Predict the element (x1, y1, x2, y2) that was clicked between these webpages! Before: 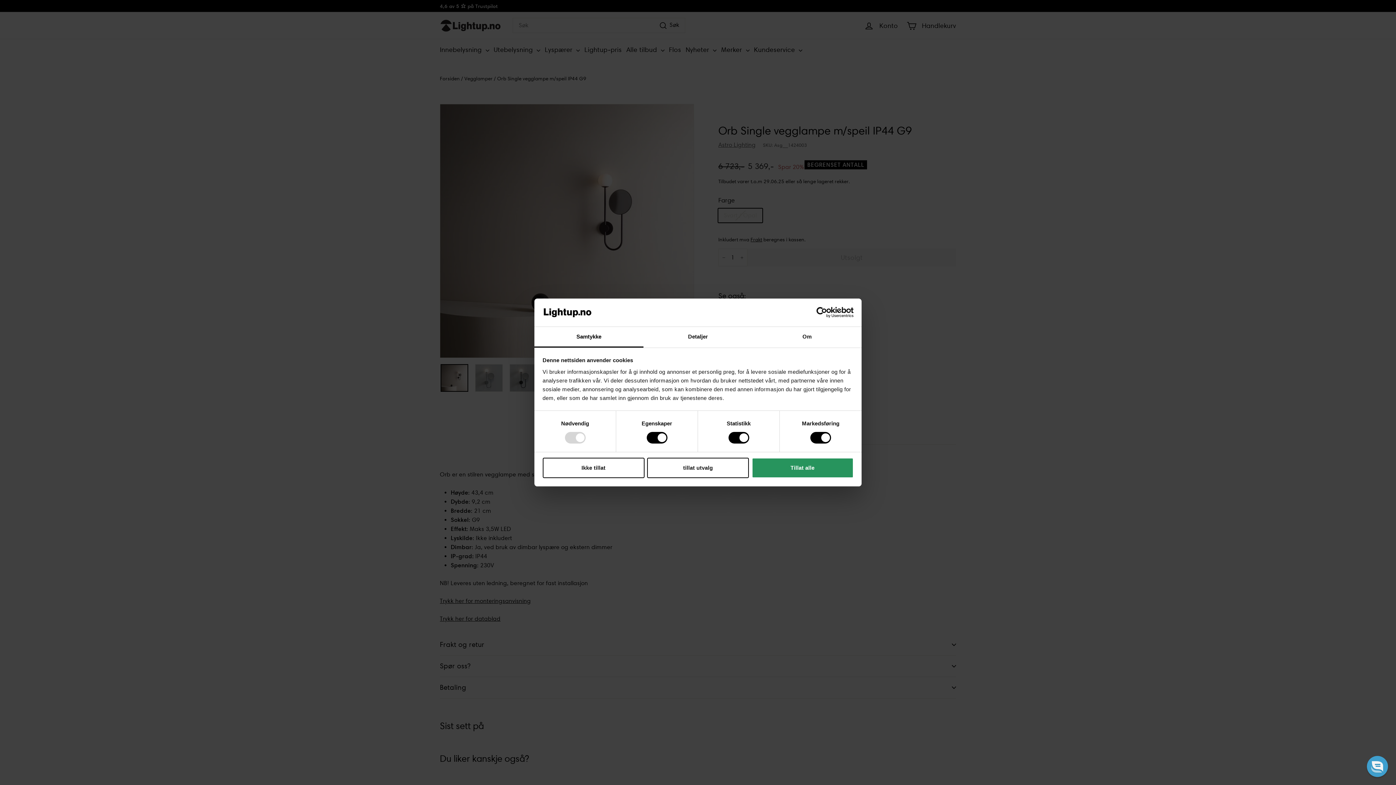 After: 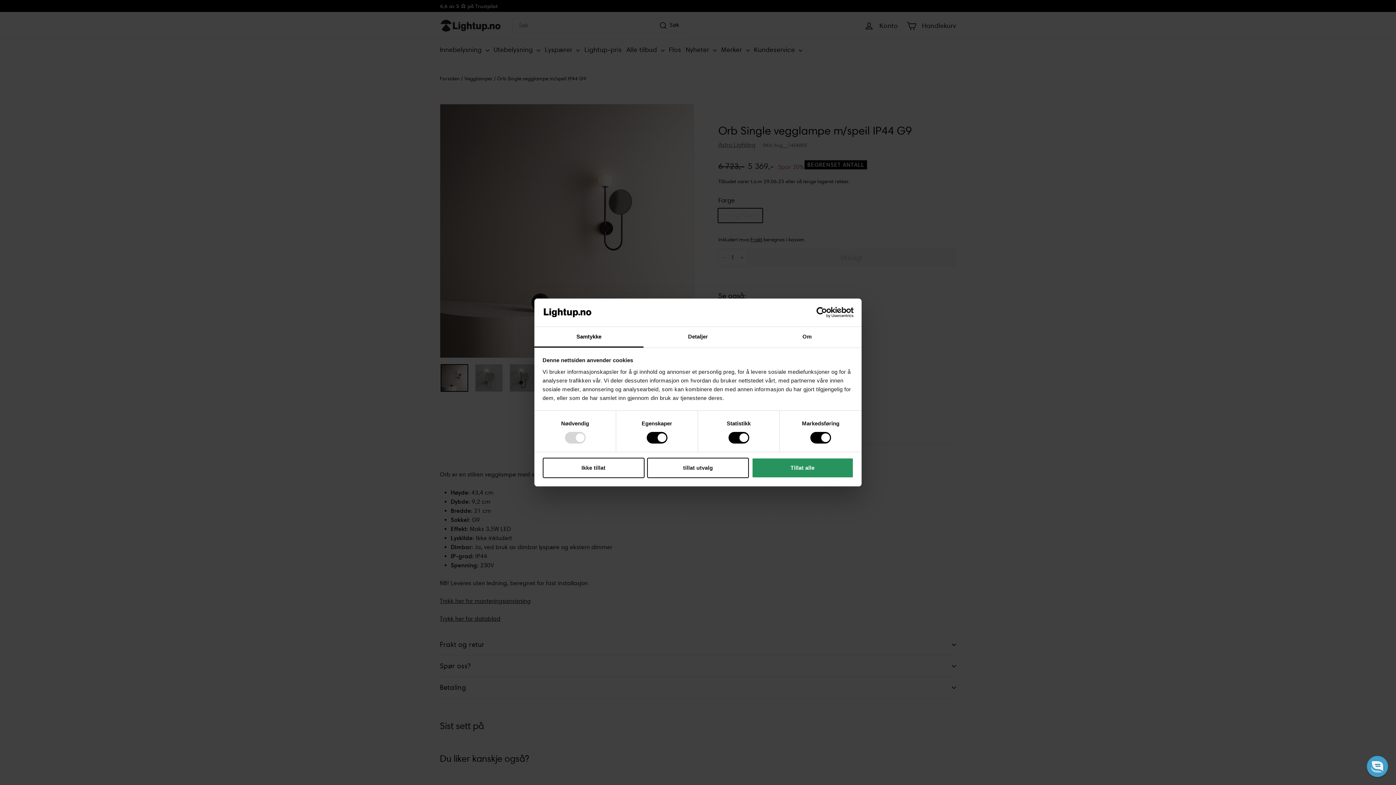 Action: bbox: (790, 307, 853, 318) label: Cookiebot - opens in a new window